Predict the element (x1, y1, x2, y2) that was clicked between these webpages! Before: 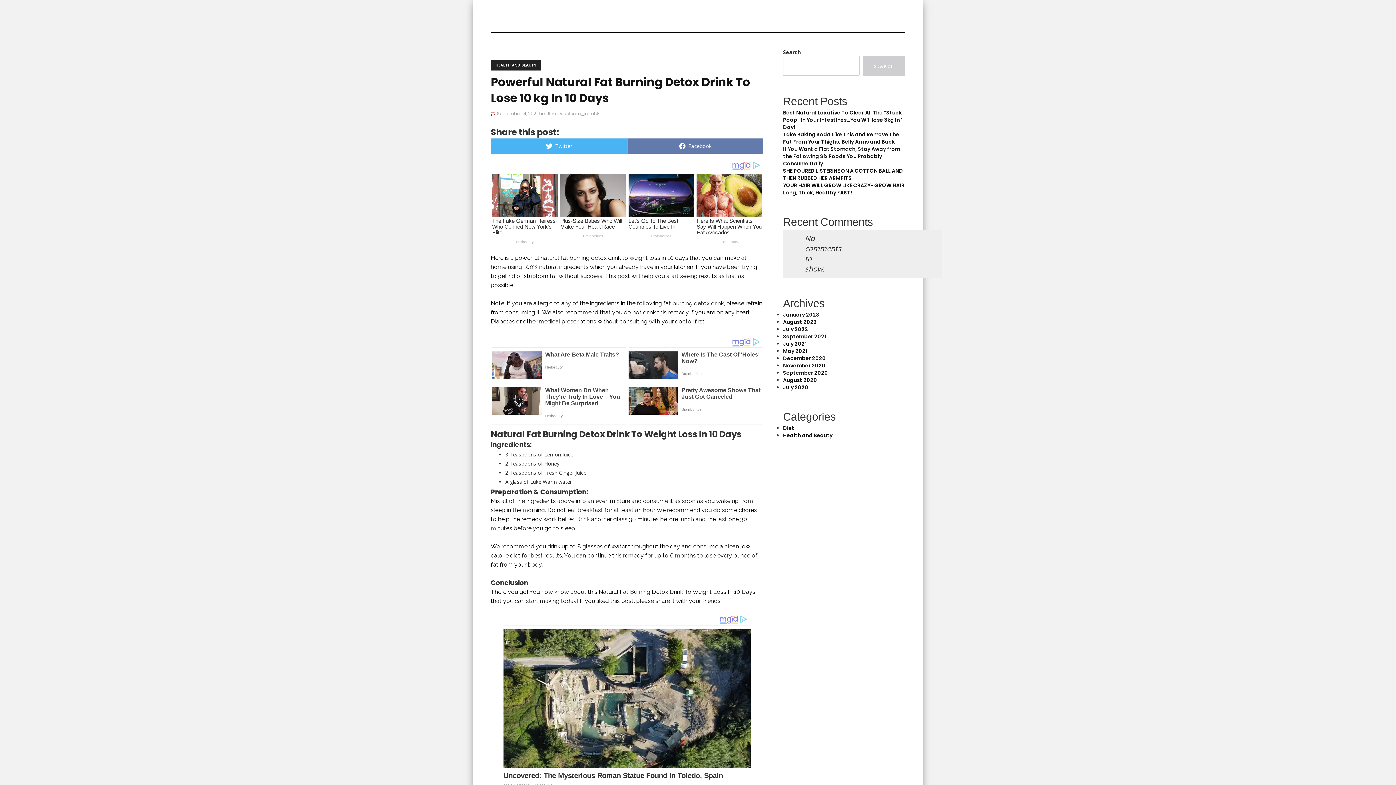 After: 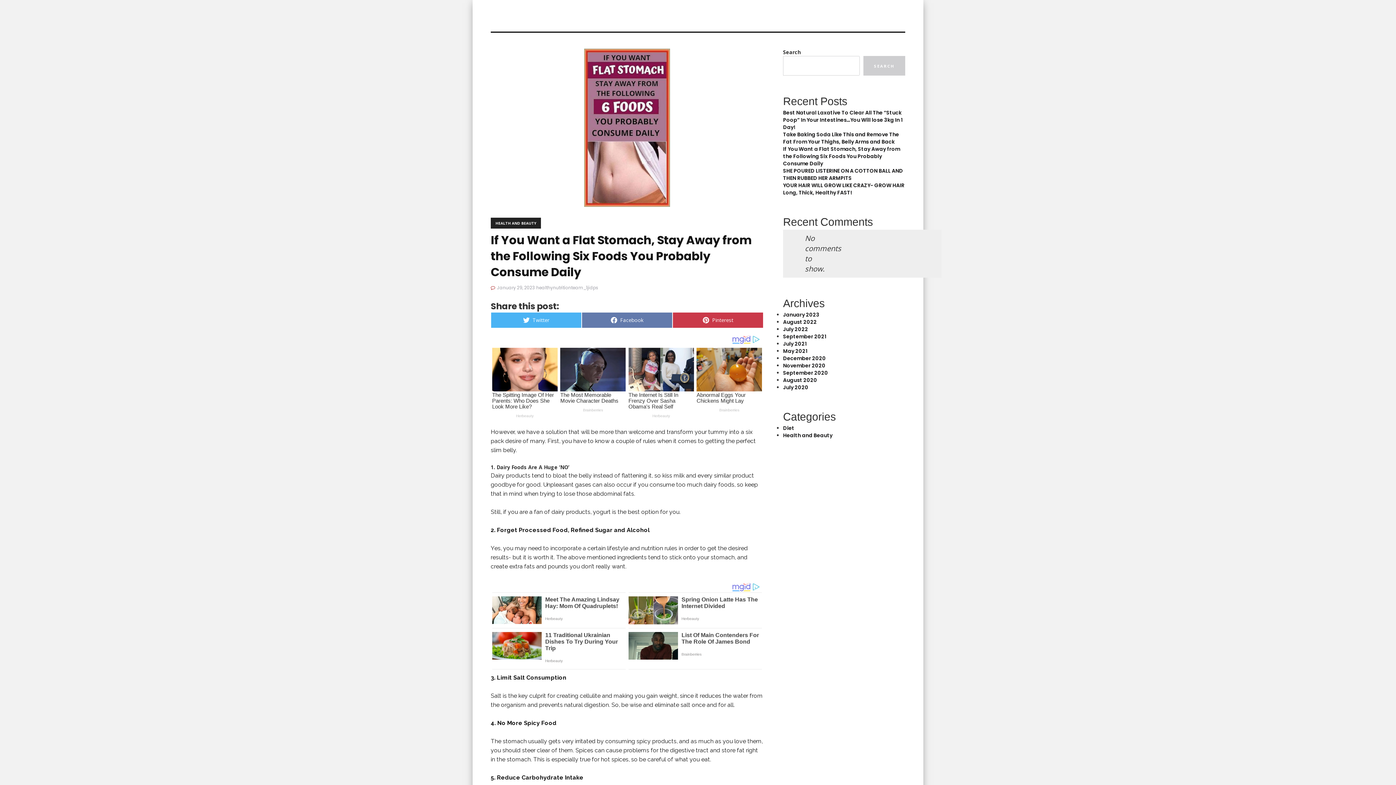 Action: label: If You Want a Flat Stomach, Stay Away from the Following Six Foods You Probably Consume Daily bbox: (783, 145, 900, 167)